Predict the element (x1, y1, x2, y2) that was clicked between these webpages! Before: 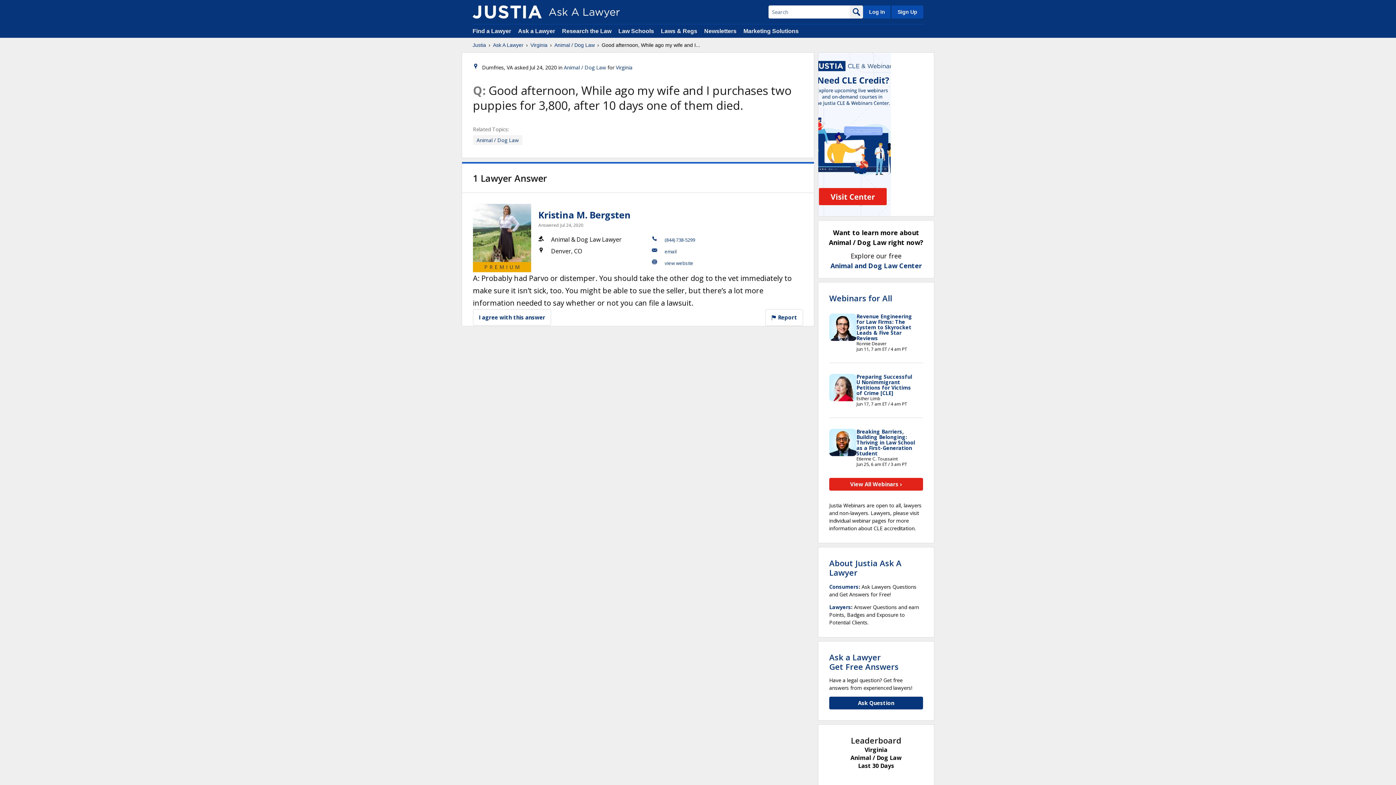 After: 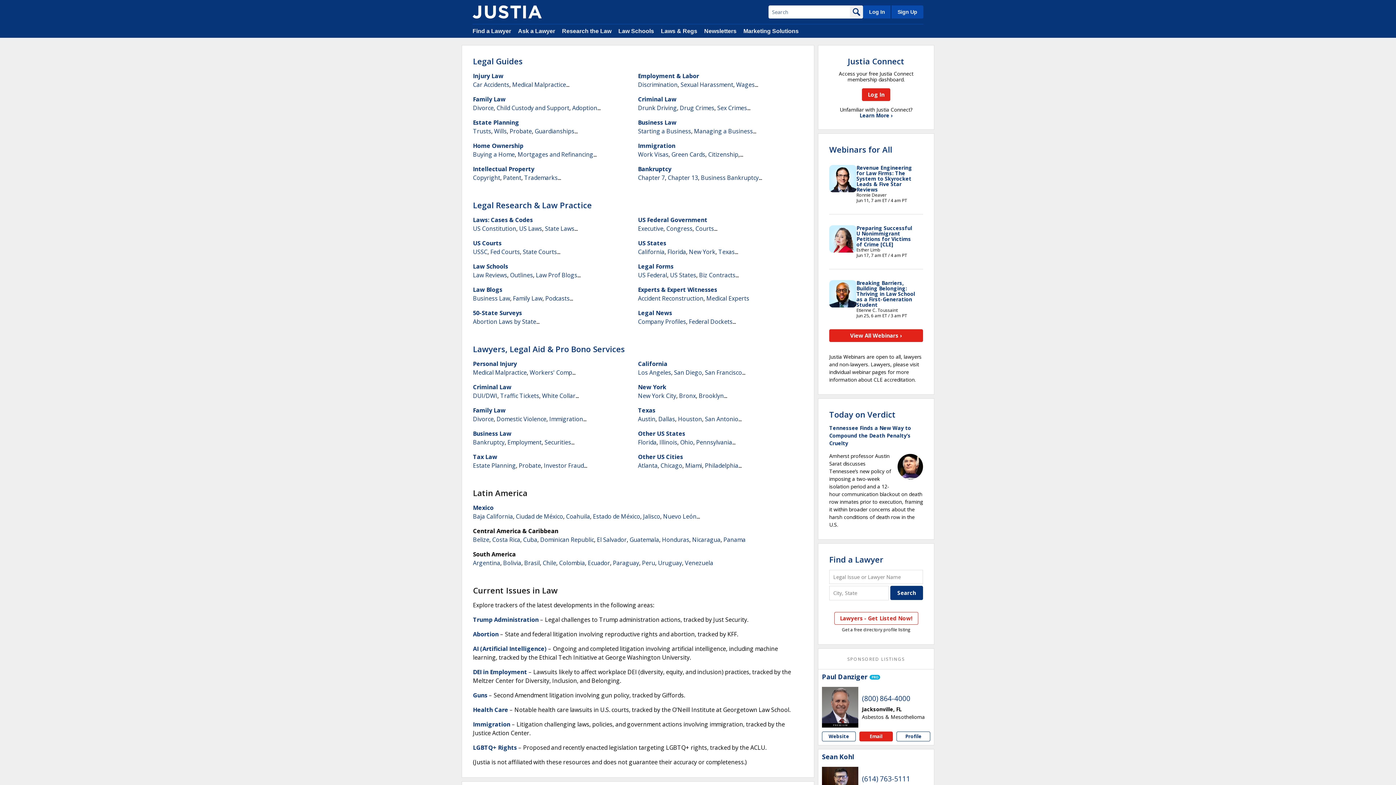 Action: bbox: (562, 28, 611, 34) label: Research the Law